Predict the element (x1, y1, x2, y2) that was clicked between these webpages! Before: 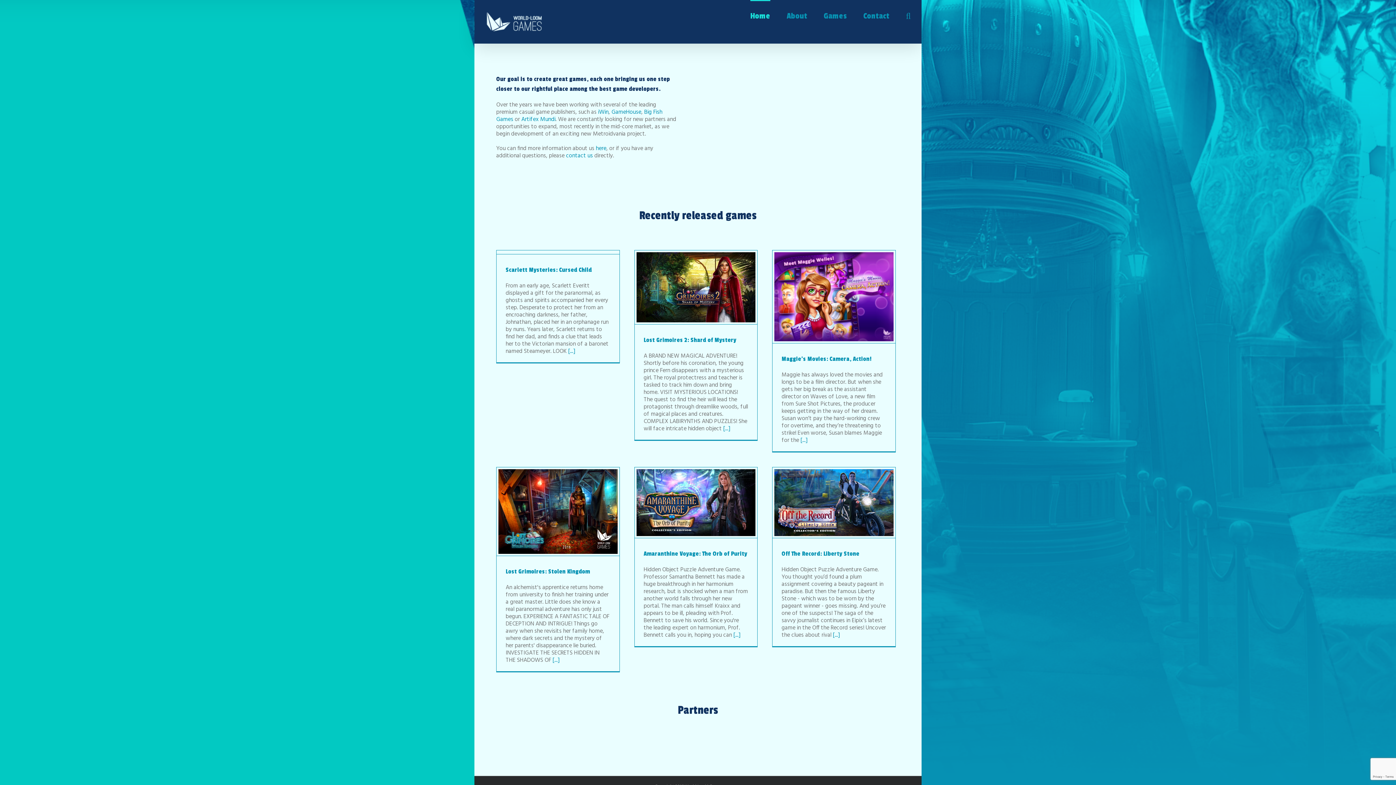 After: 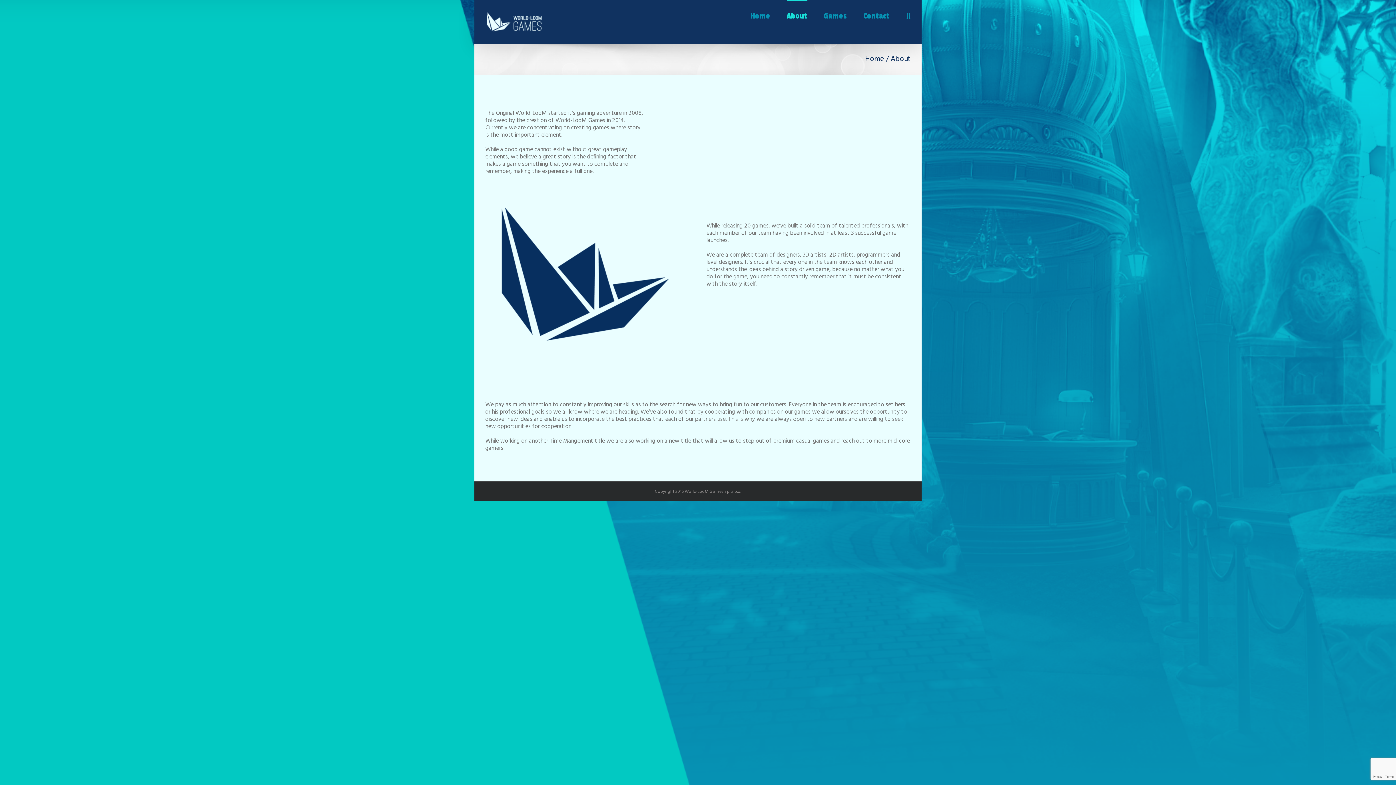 Action: label: here bbox: (596, 143, 606, 153)